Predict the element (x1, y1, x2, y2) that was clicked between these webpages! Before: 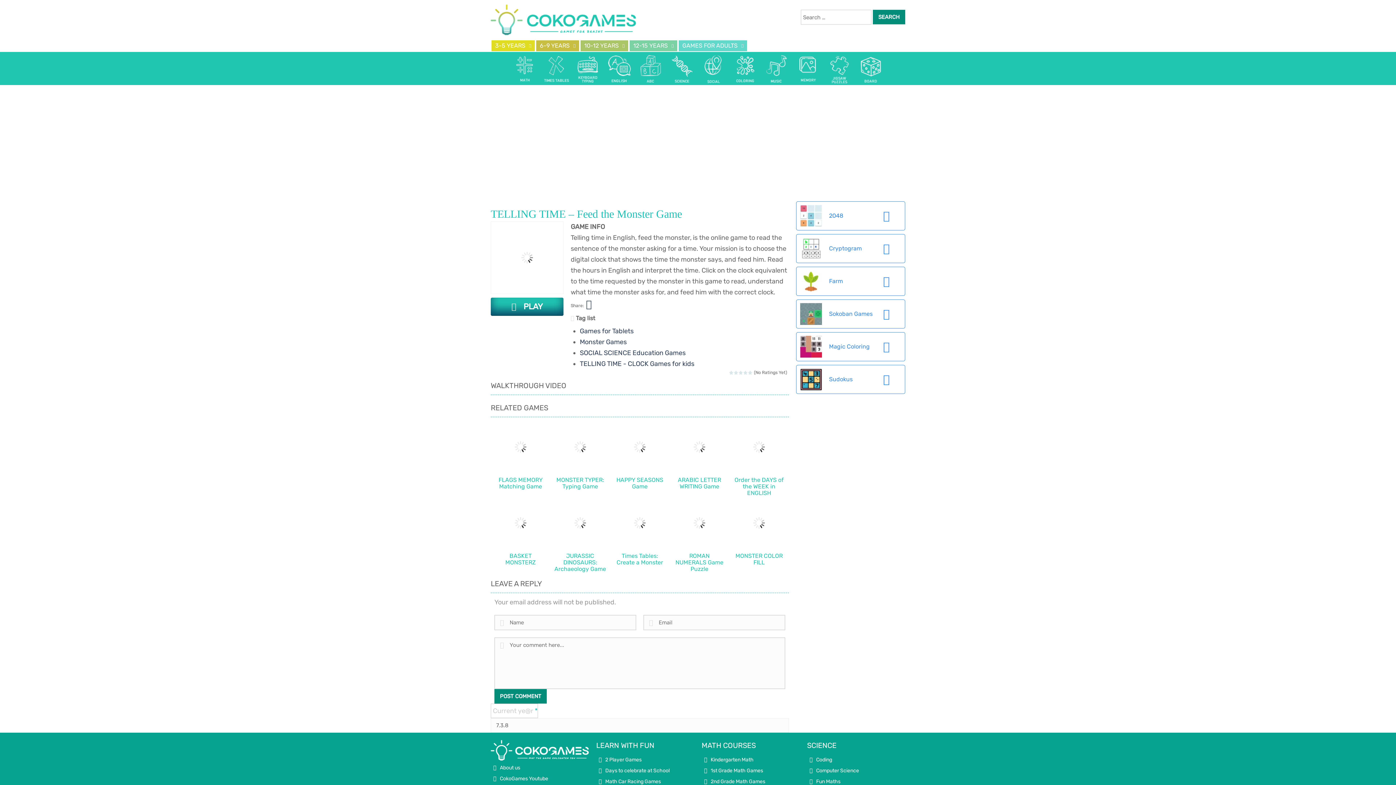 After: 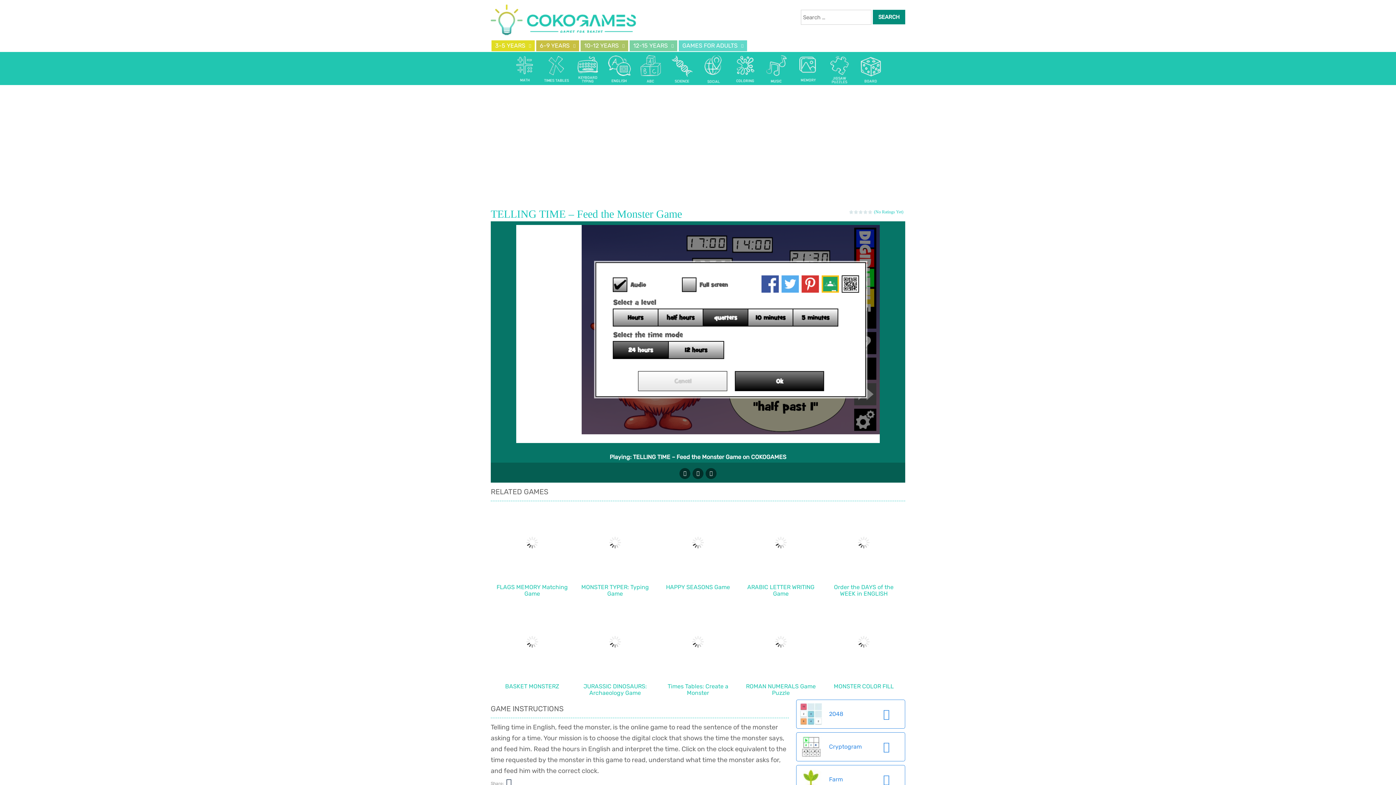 Action: label:     PLAY bbox: (490, 299, 563, 307)